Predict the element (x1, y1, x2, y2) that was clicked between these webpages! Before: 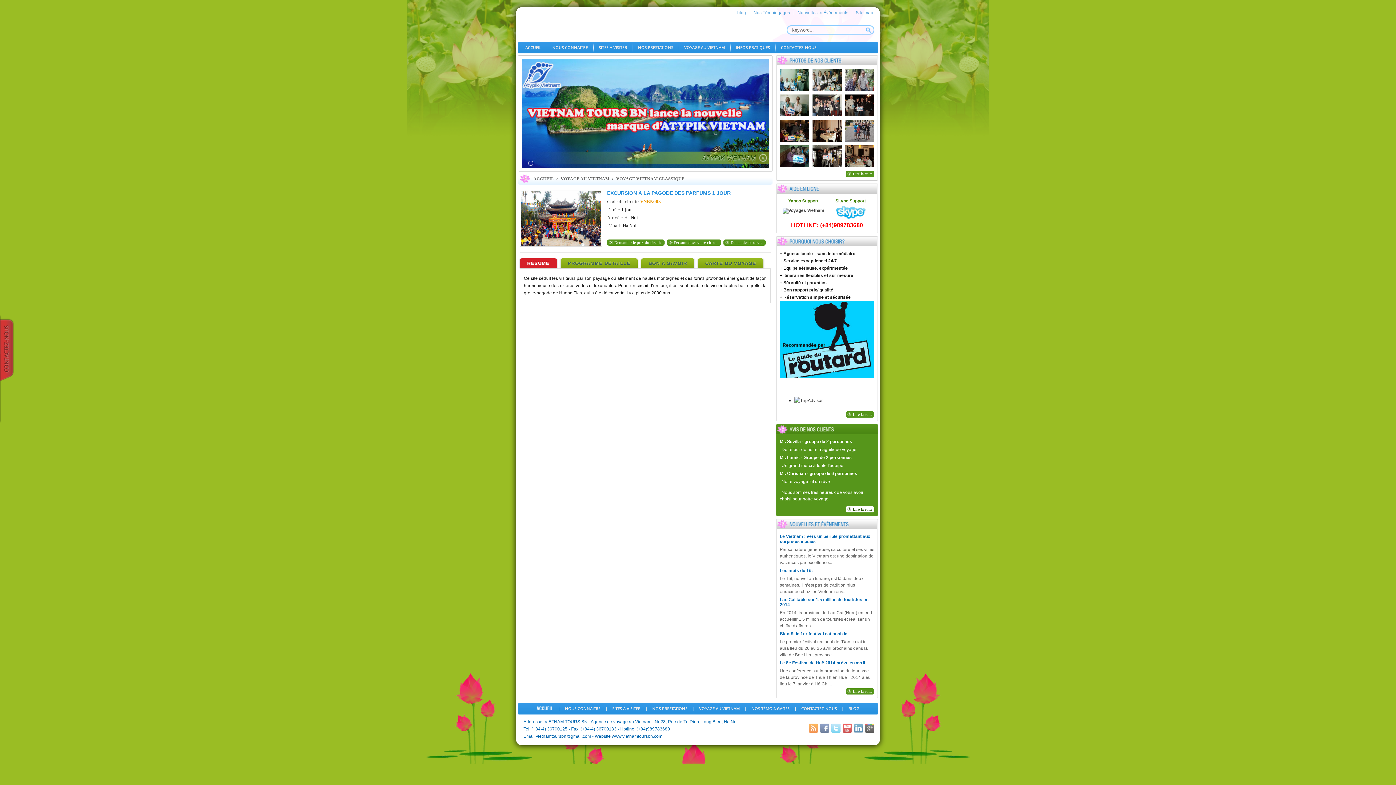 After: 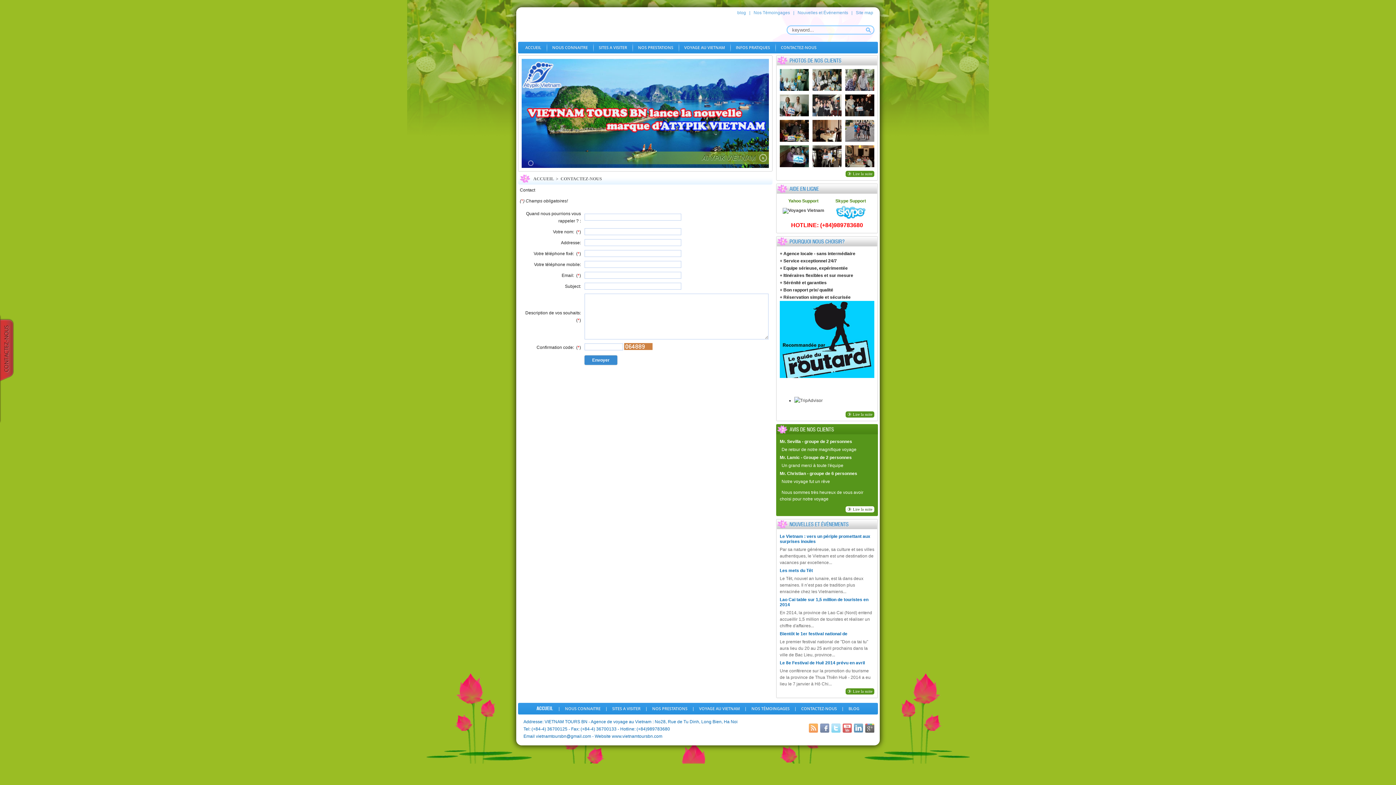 Action: bbox: (801, 706, 837, 711) label: CONTACTEZ-NOUS